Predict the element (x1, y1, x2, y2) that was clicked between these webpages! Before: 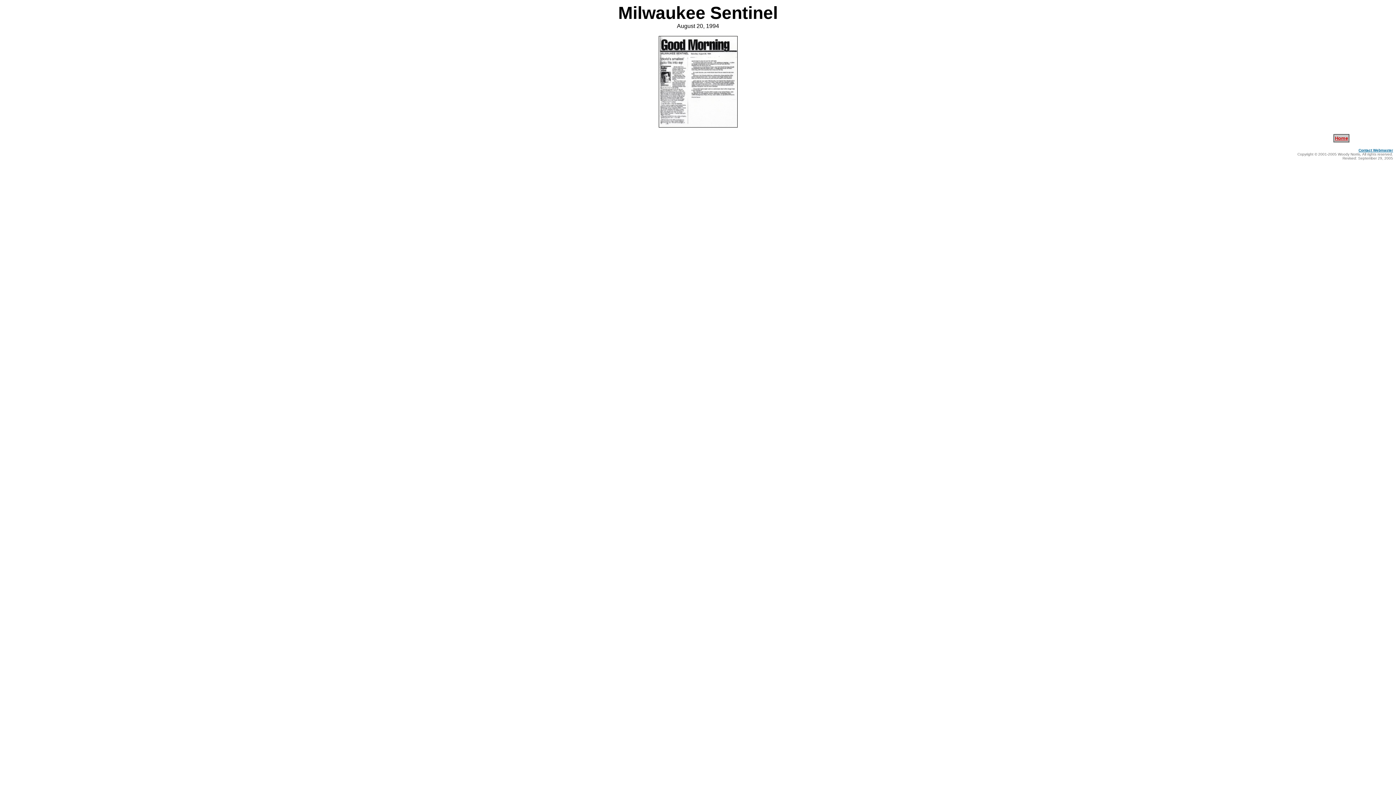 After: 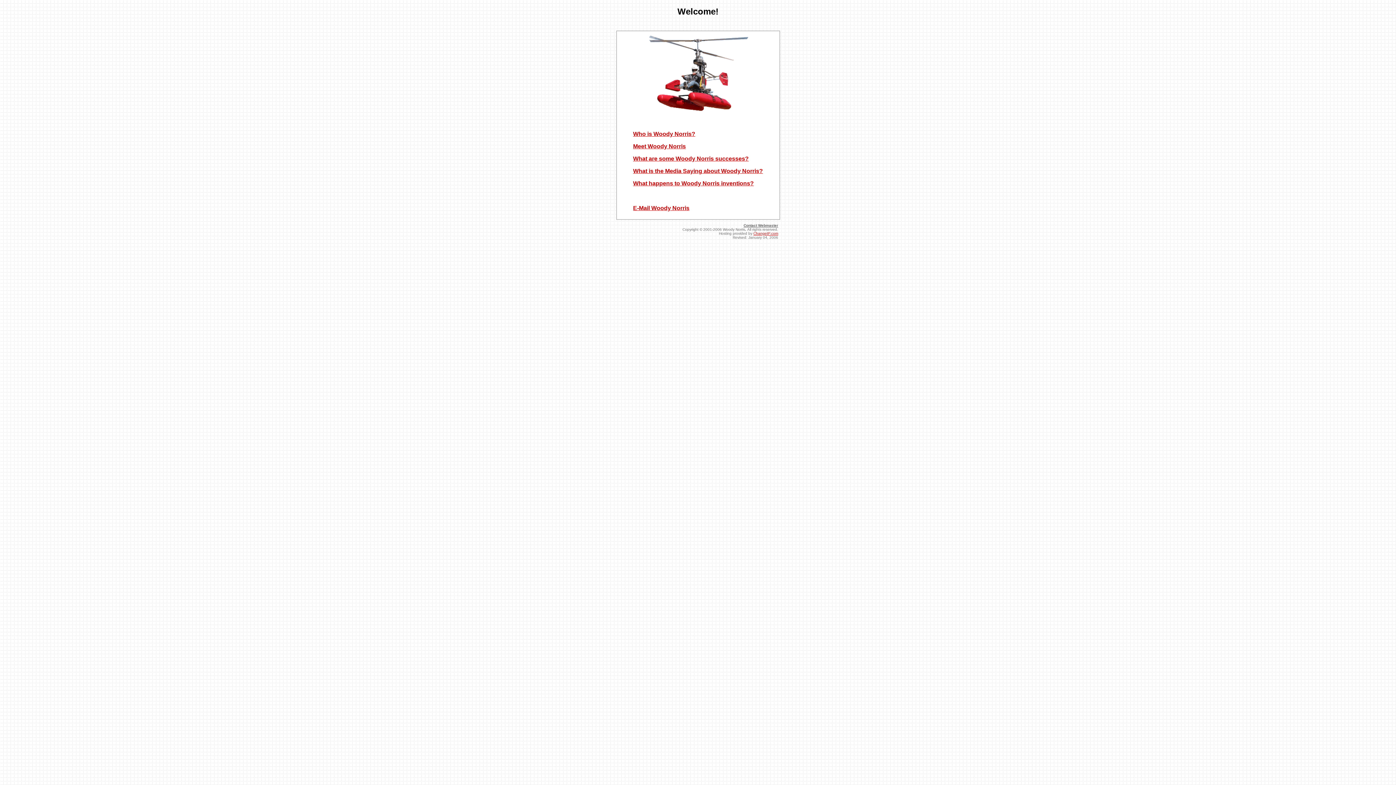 Action: label: Home bbox: (1335, 134, 1348, 141)